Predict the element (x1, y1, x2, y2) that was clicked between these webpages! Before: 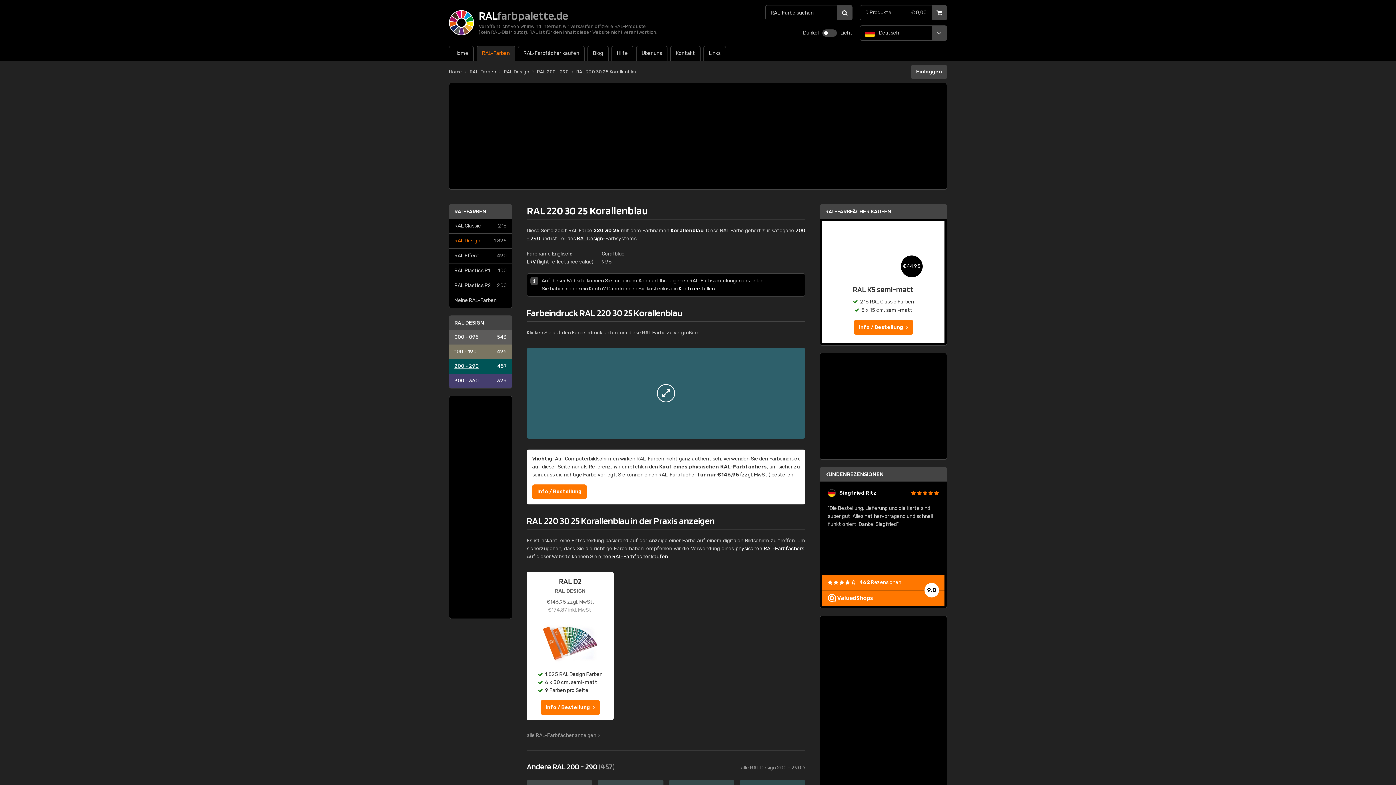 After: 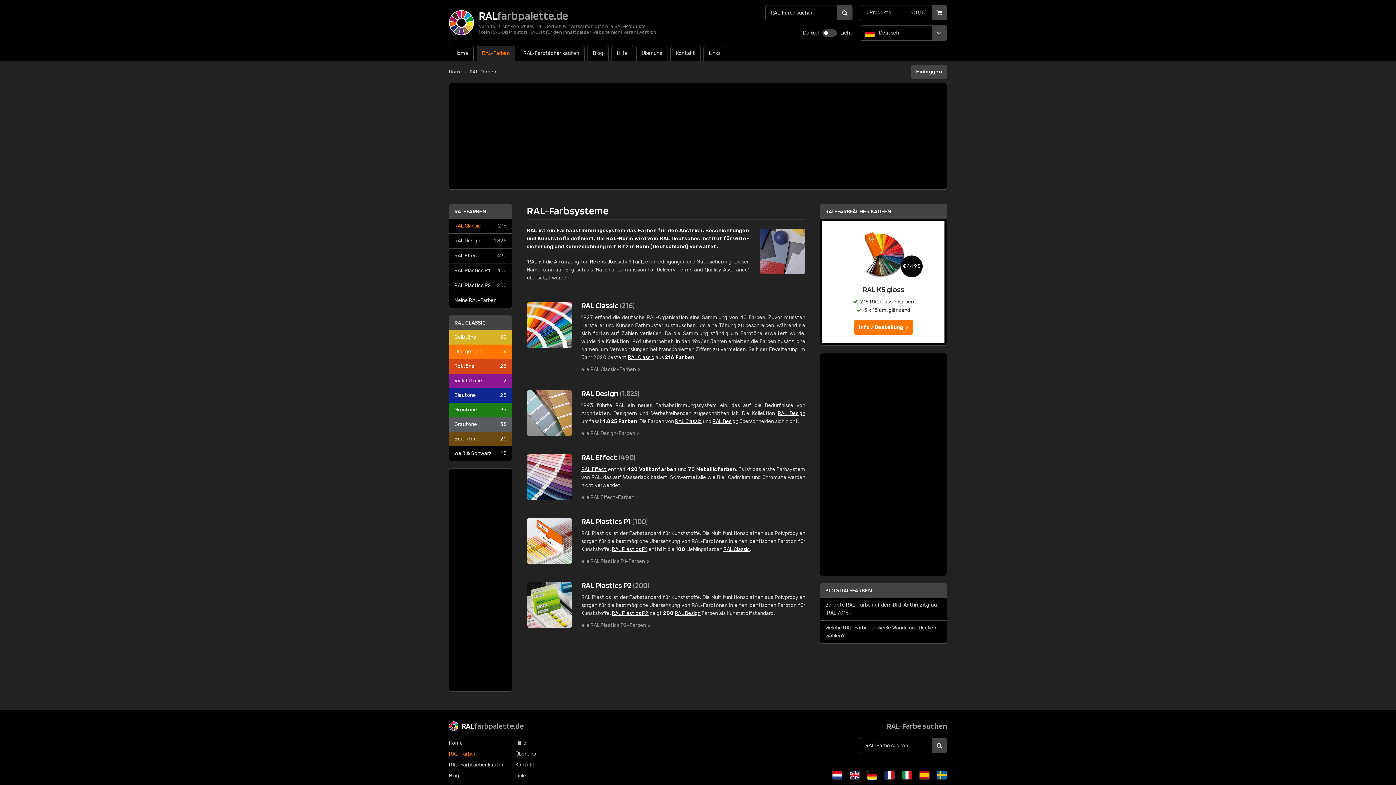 Action: label: RAL-Farben bbox: (469, 68, 496, 75)